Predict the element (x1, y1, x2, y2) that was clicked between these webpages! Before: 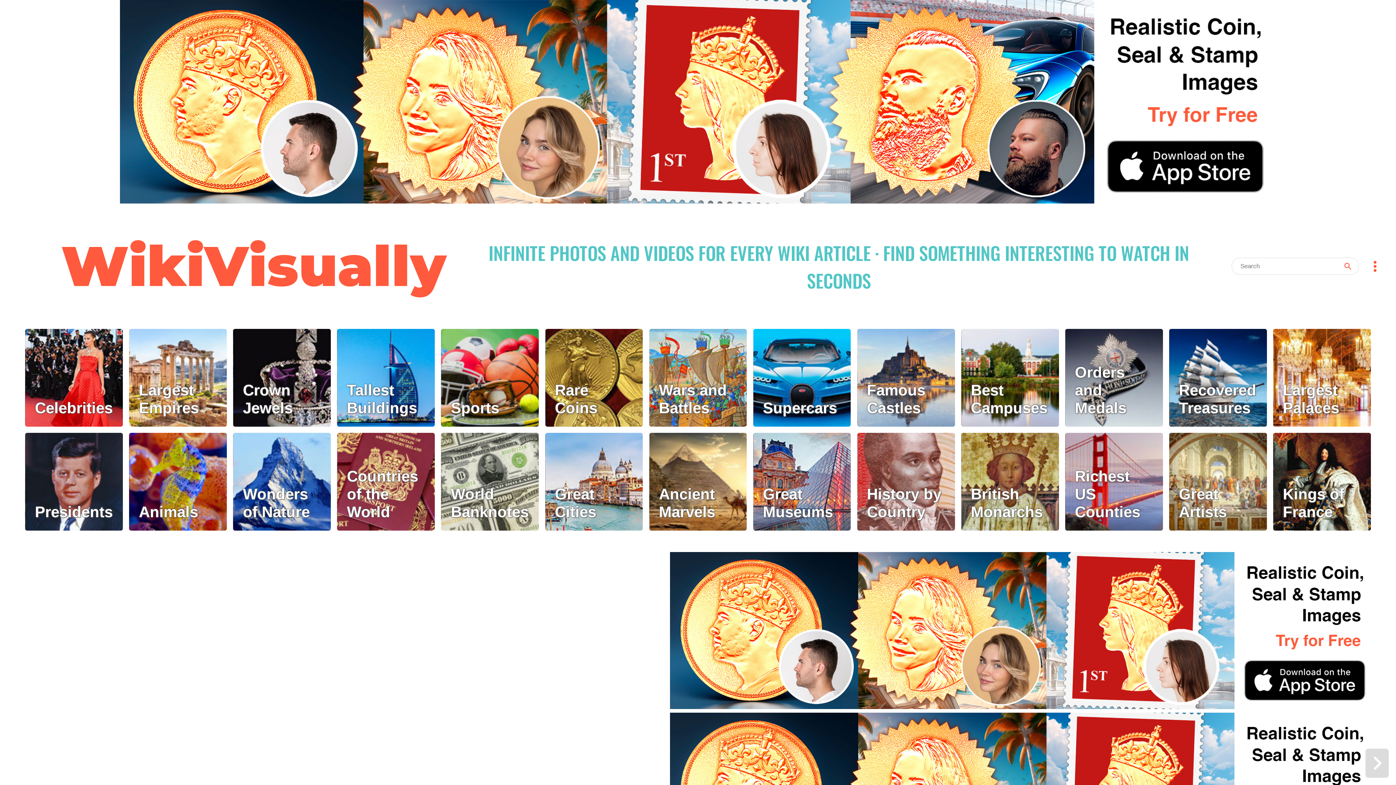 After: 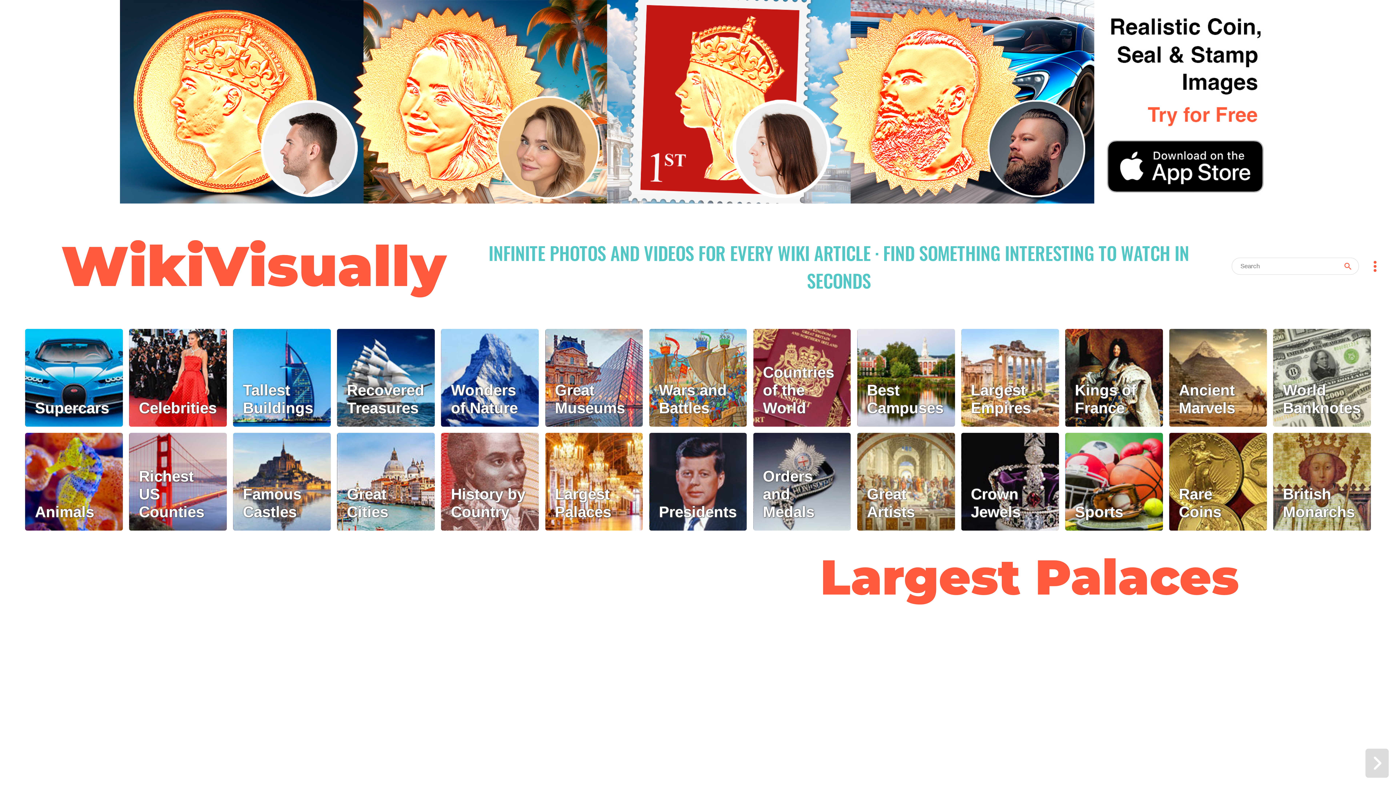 Action: bbox: (1273, 329, 1371, 426) label: Largest Palaces